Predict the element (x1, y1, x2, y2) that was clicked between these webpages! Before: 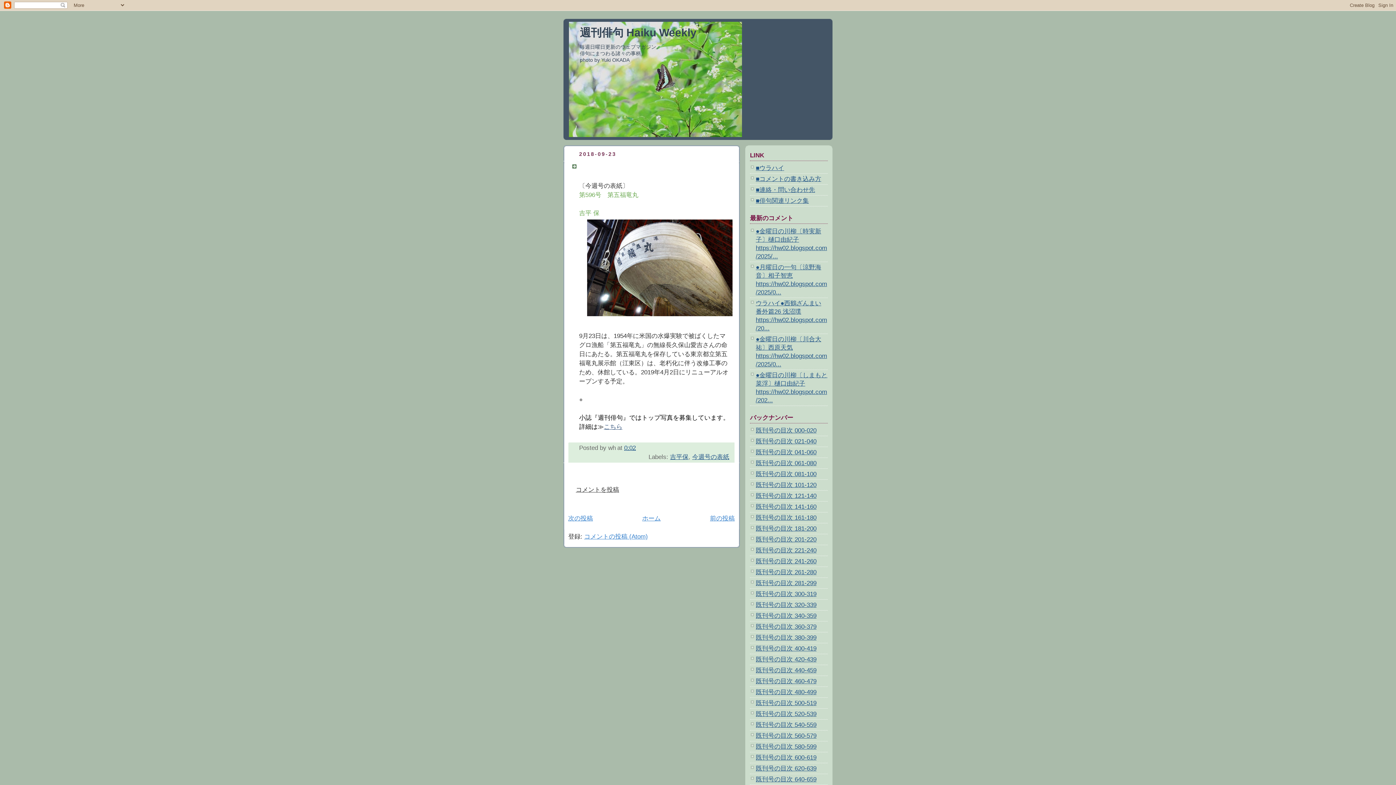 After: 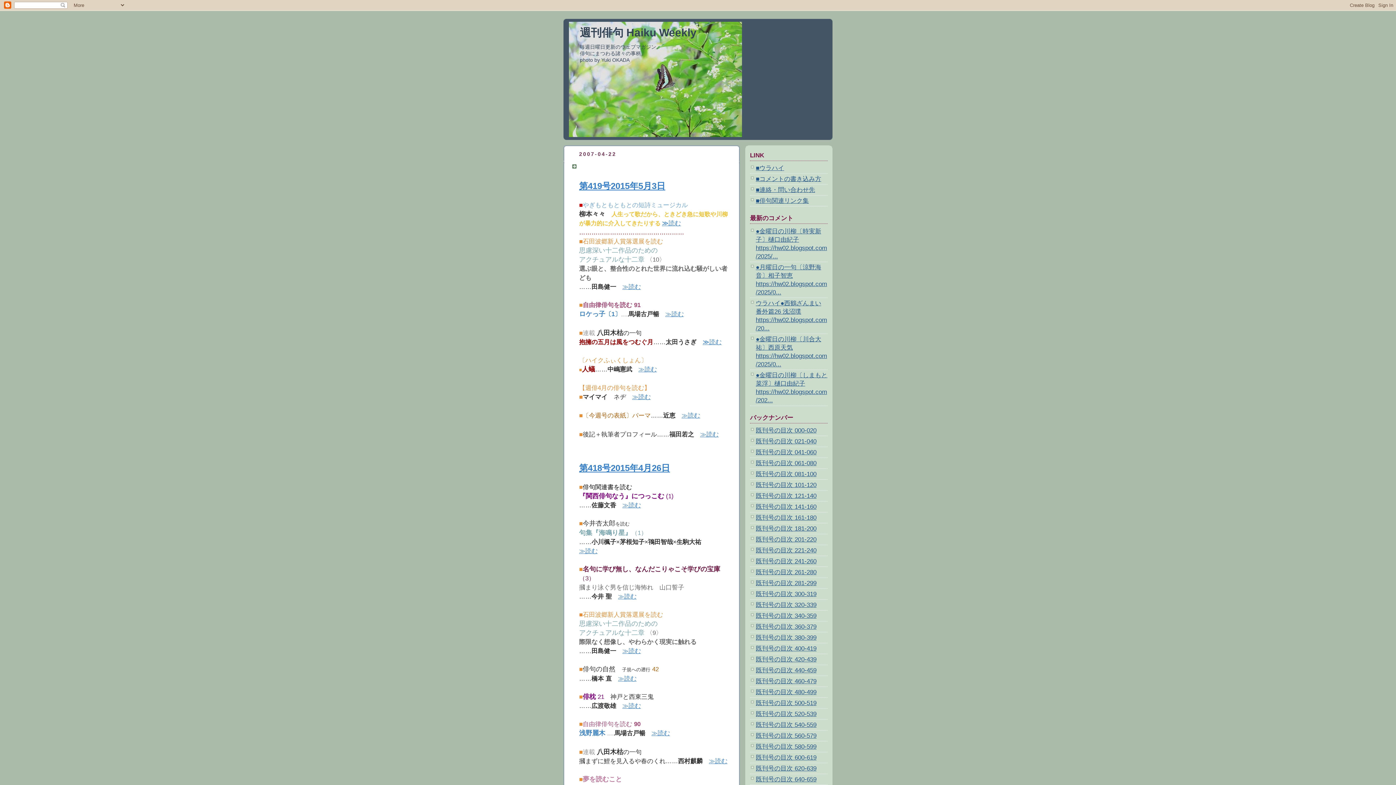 Action: label: 既刊号の目次 400-419 bbox: (756, 645, 816, 652)